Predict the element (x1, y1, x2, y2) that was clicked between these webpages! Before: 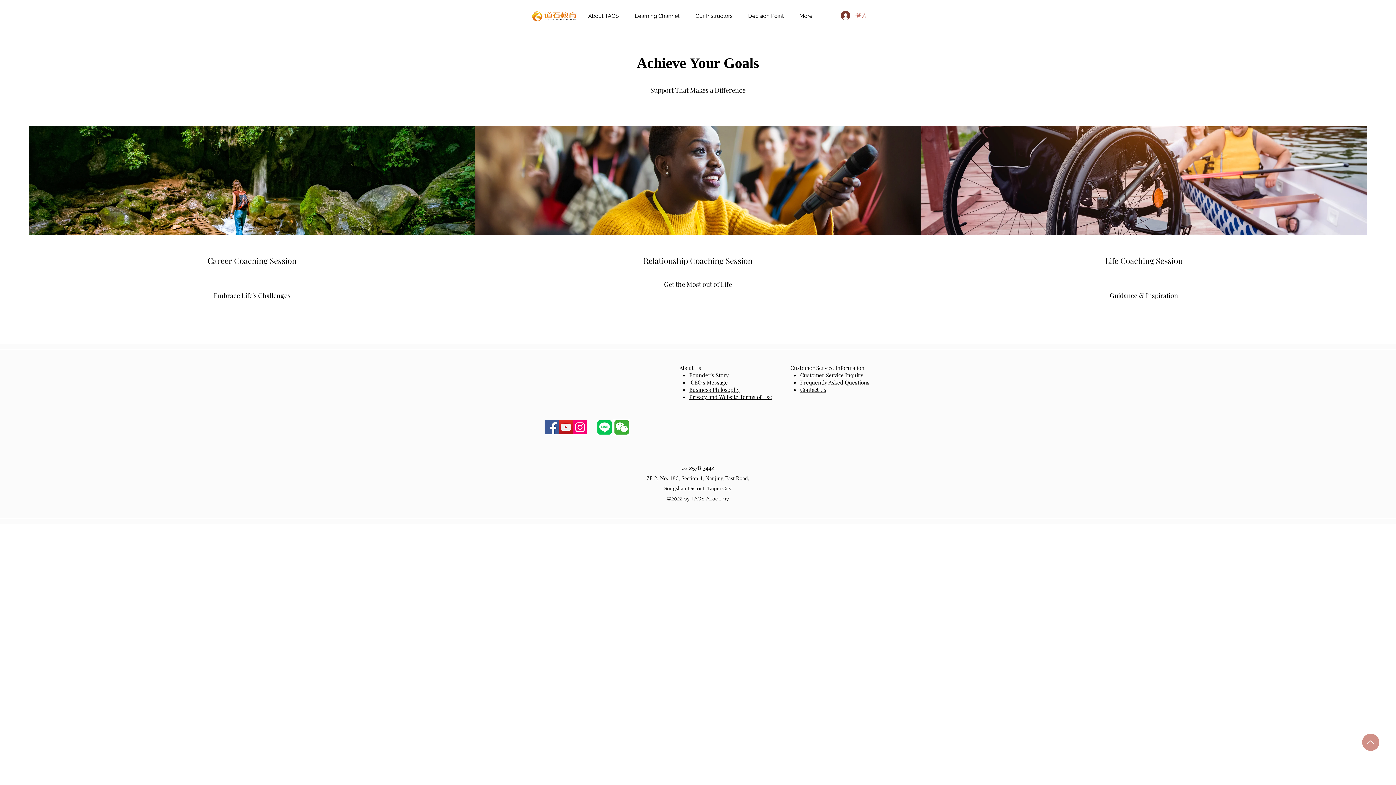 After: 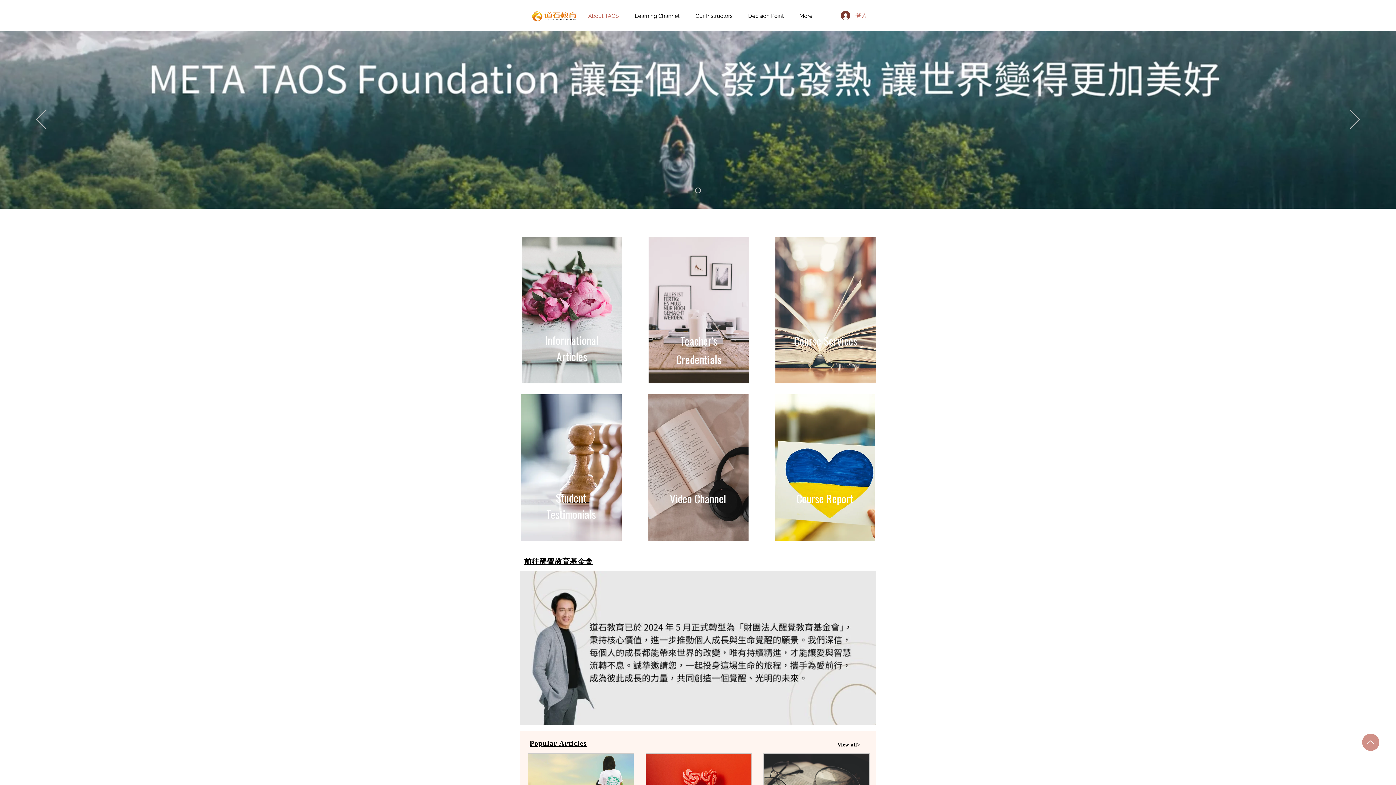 Action: bbox: (529, 8, 579, 23)